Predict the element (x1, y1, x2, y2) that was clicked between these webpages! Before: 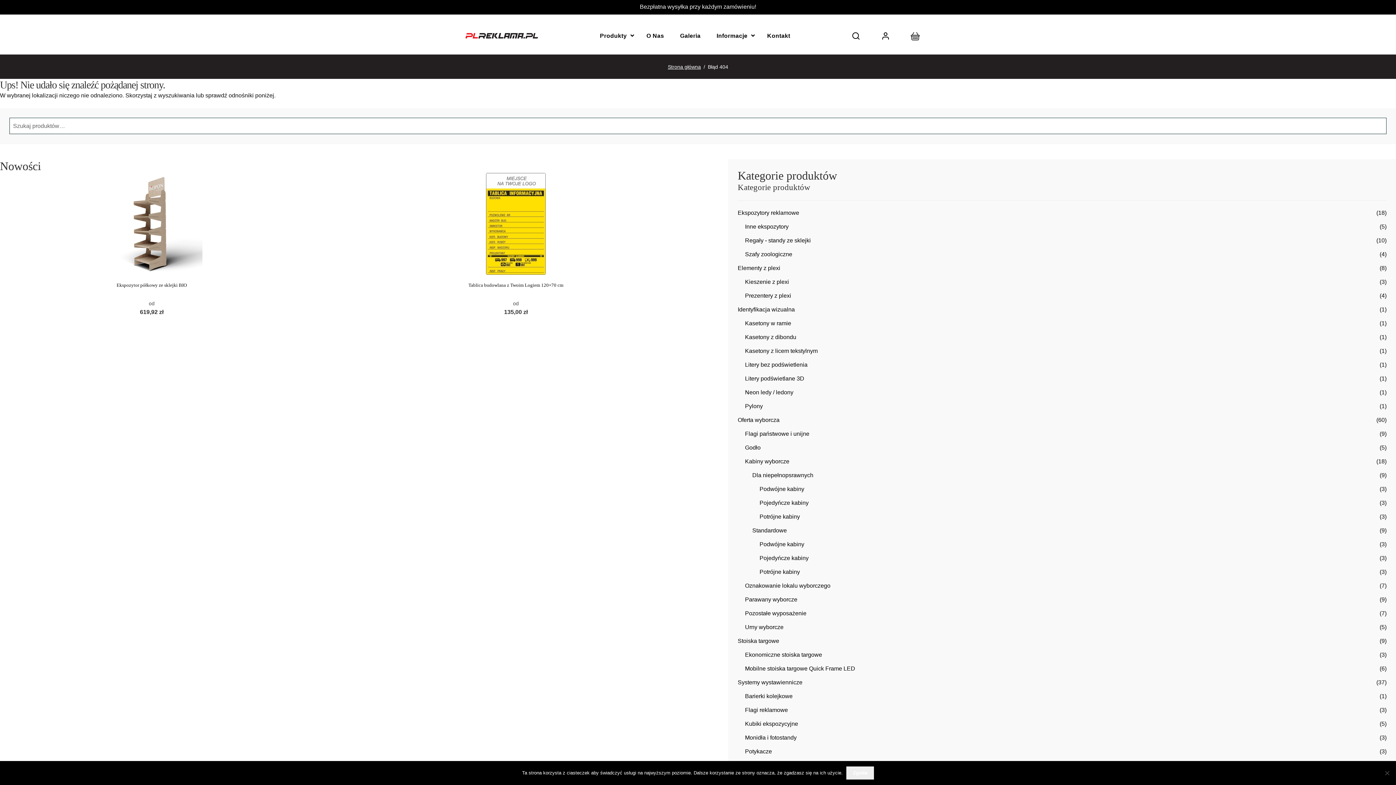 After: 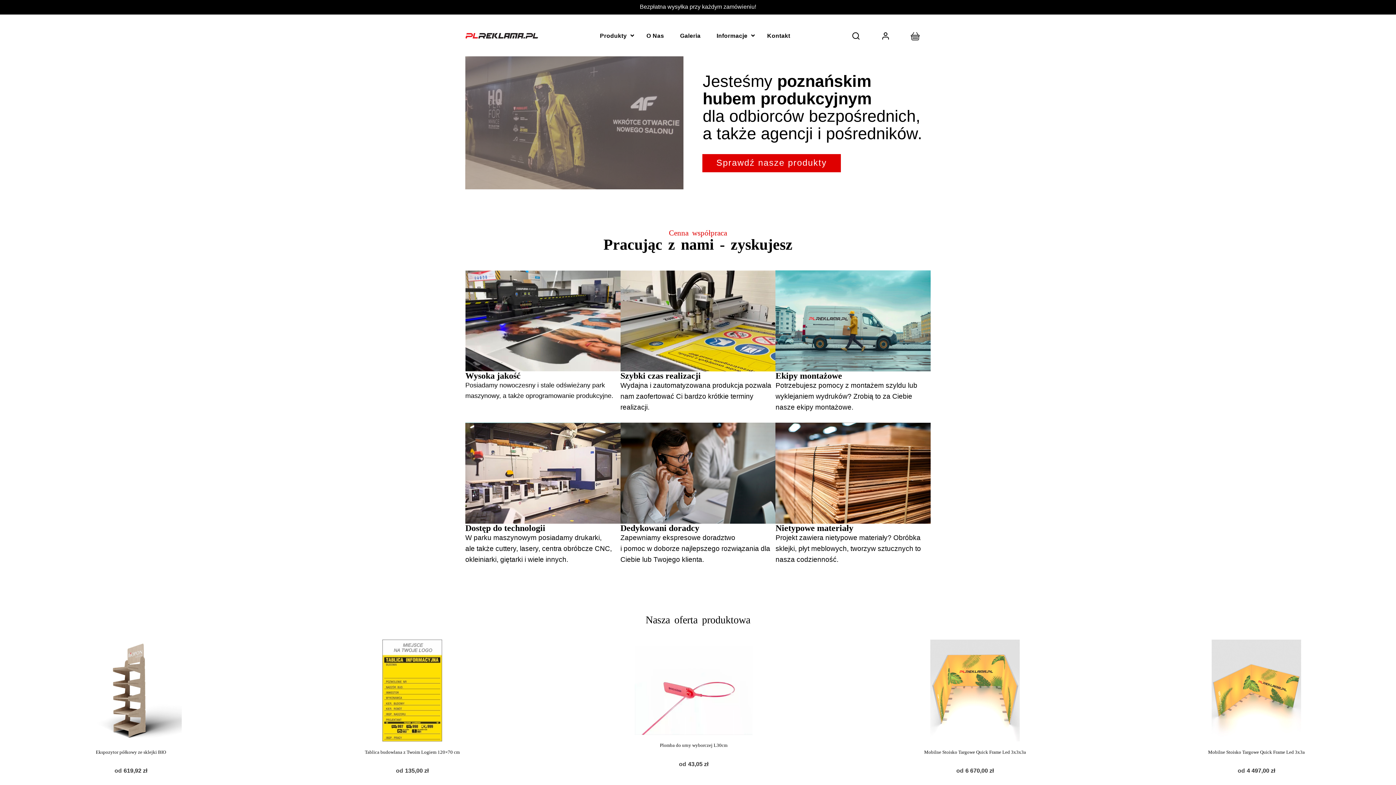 Action: bbox: (465, 30, 574, 36)